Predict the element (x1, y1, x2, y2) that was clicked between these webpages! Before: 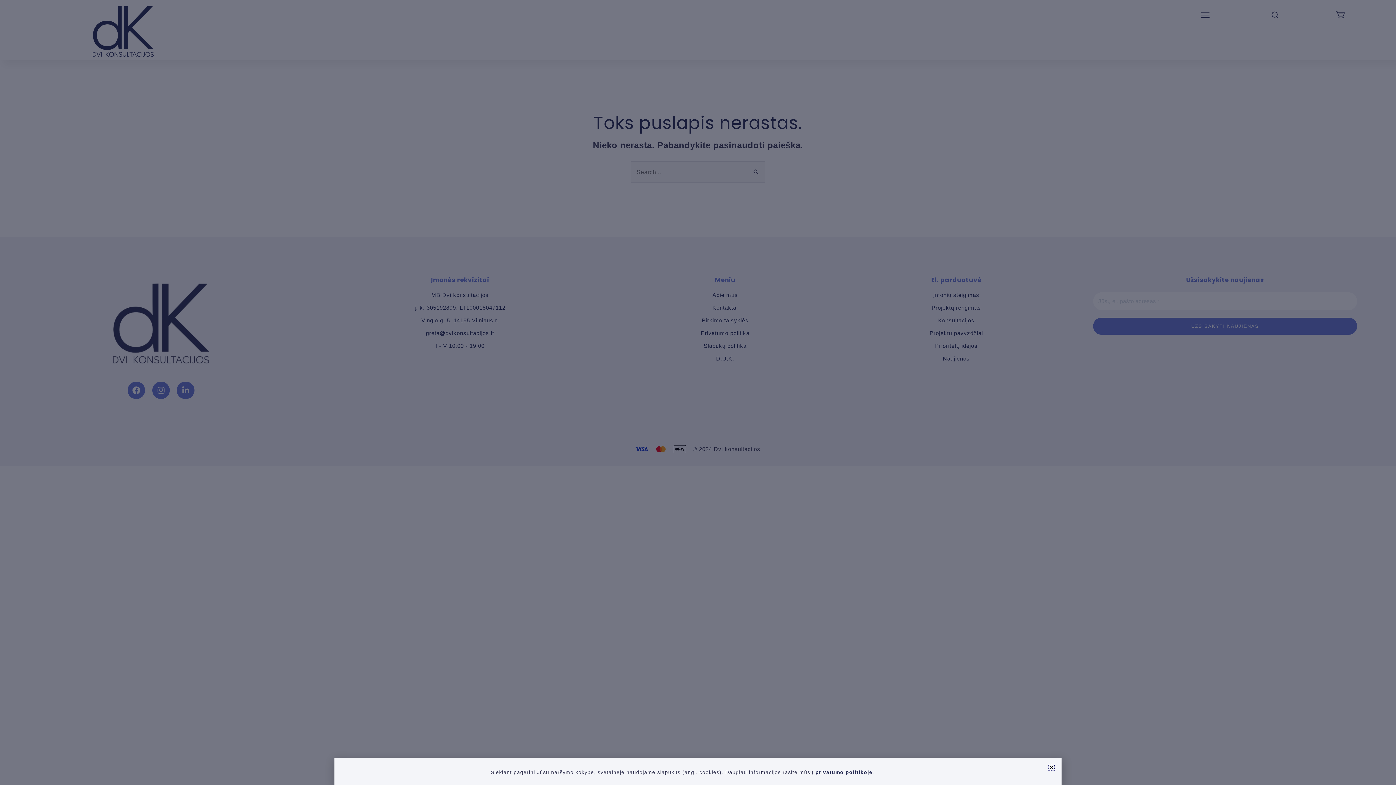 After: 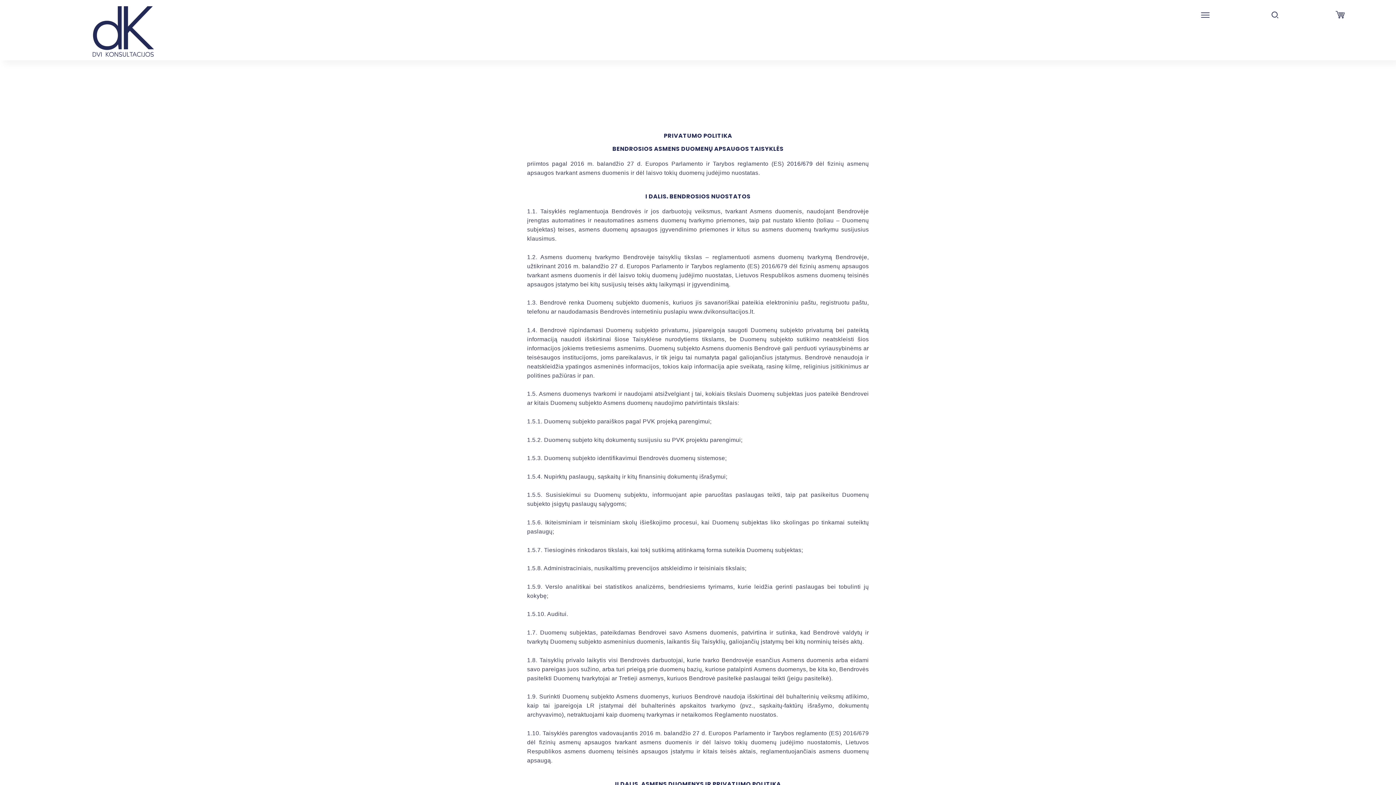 Action: bbox: (815, 769, 872, 775) label: privatumo politikoje